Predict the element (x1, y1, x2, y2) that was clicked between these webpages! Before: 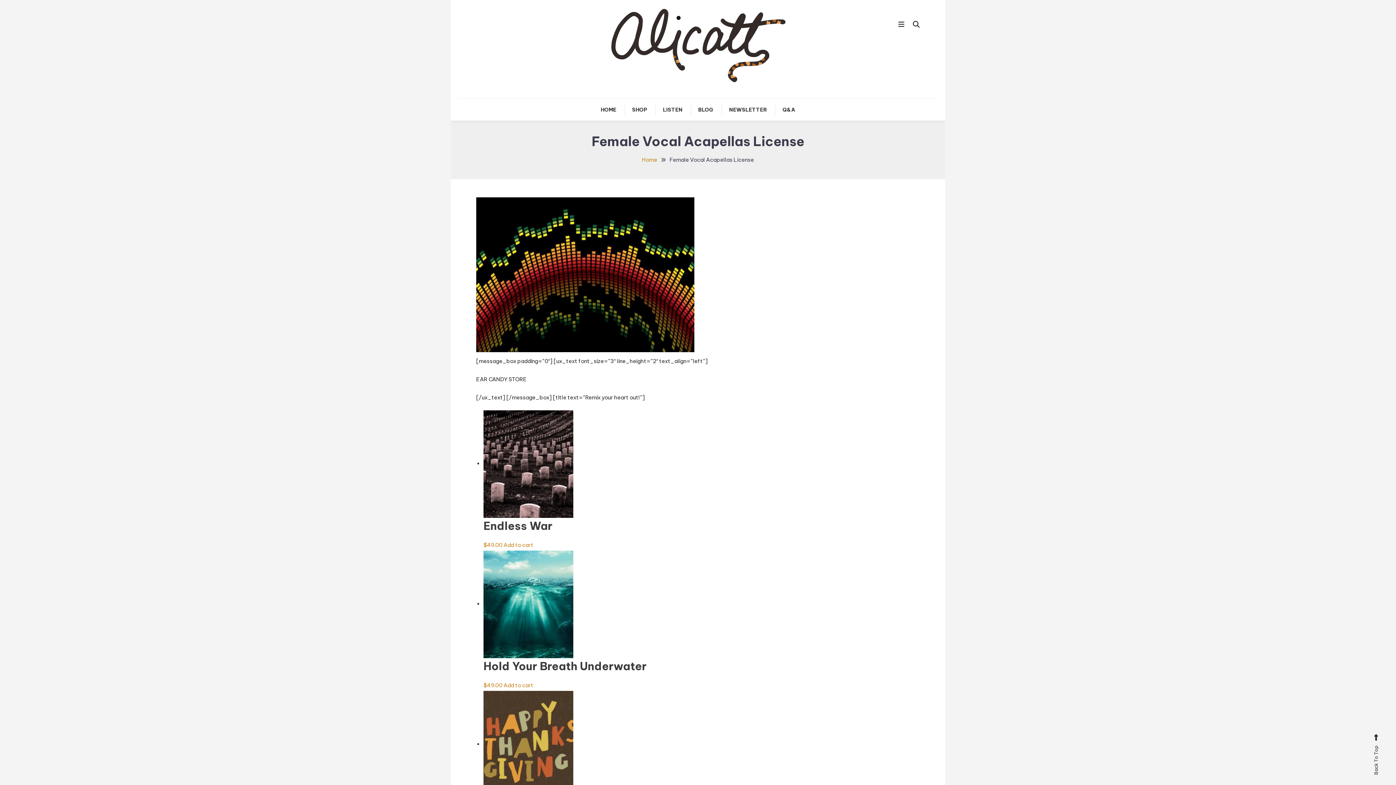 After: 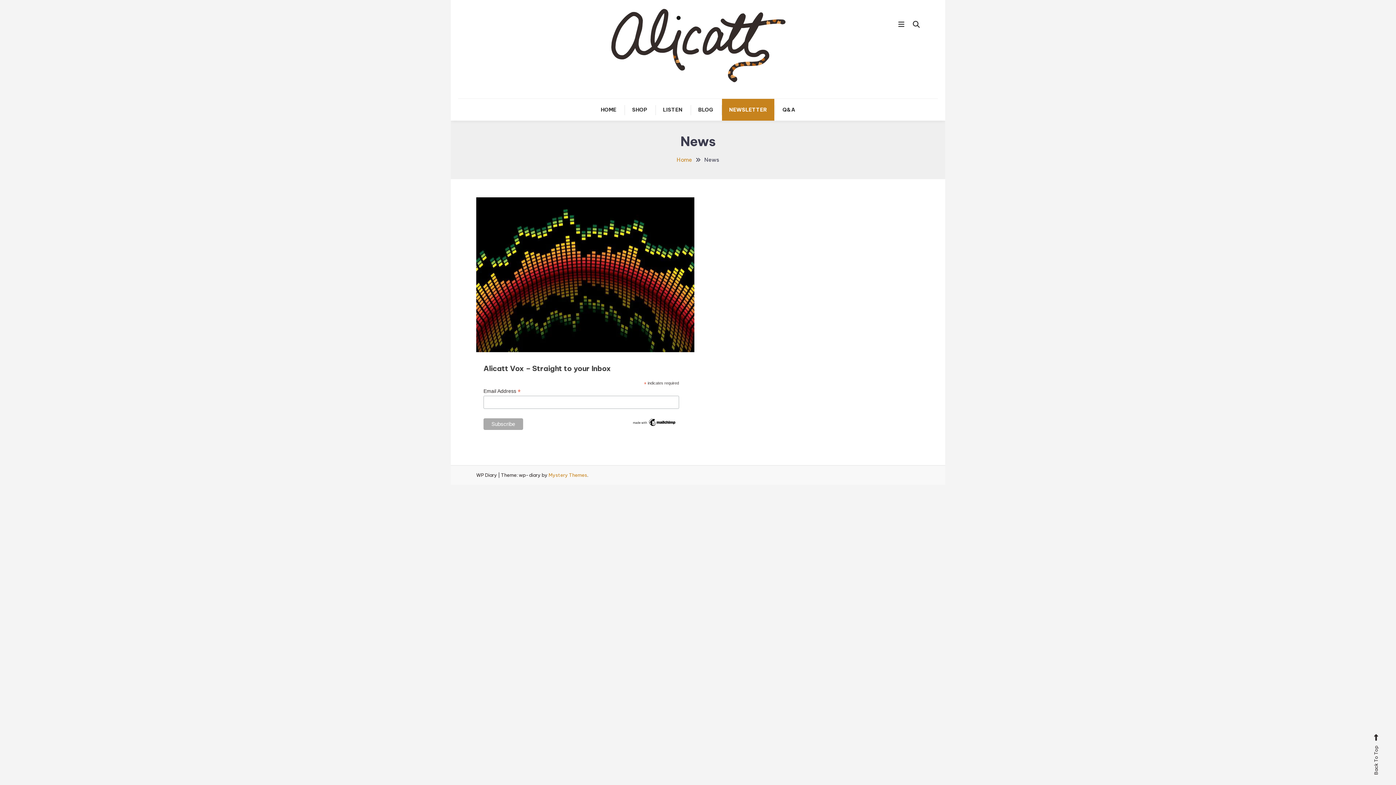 Action: label: NEWSLETTER bbox: (722, 98, 774, 120)